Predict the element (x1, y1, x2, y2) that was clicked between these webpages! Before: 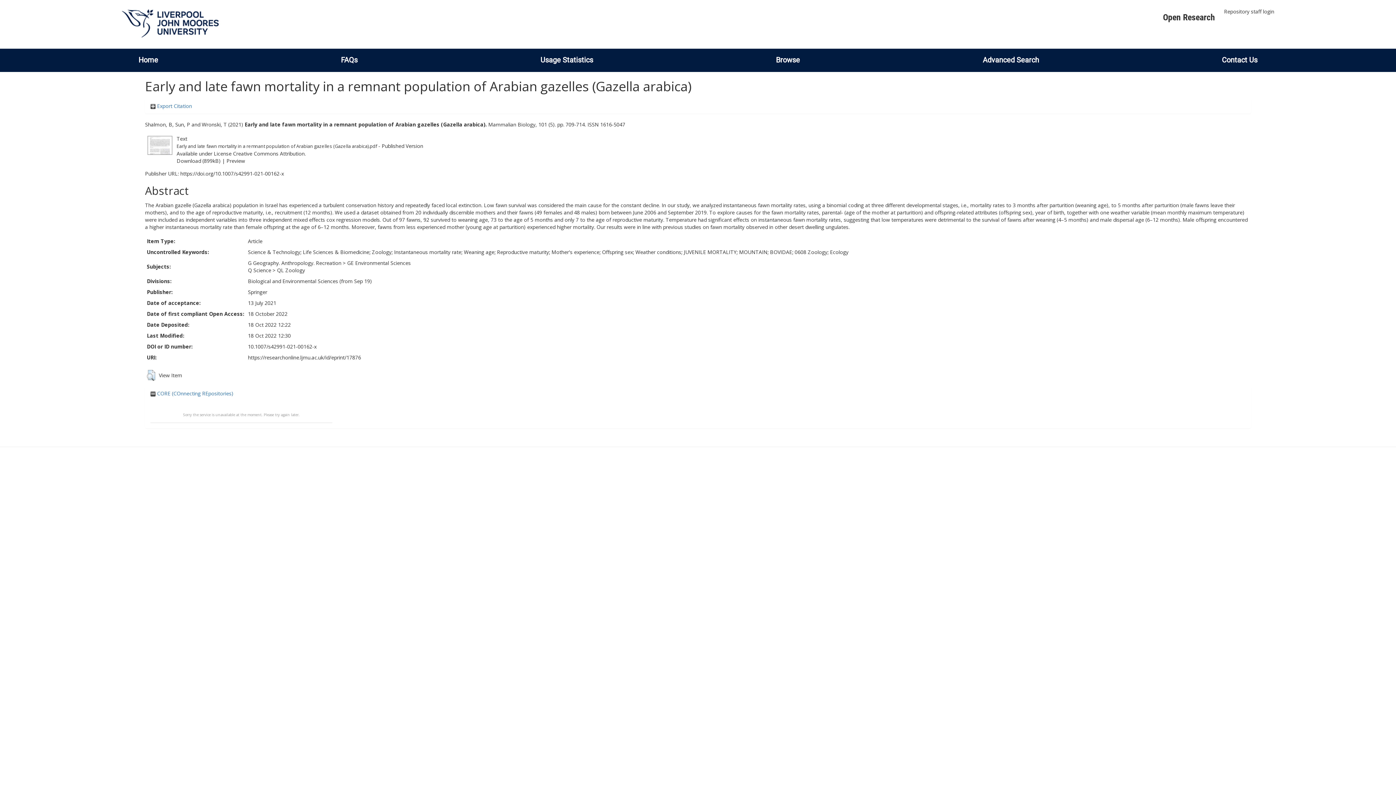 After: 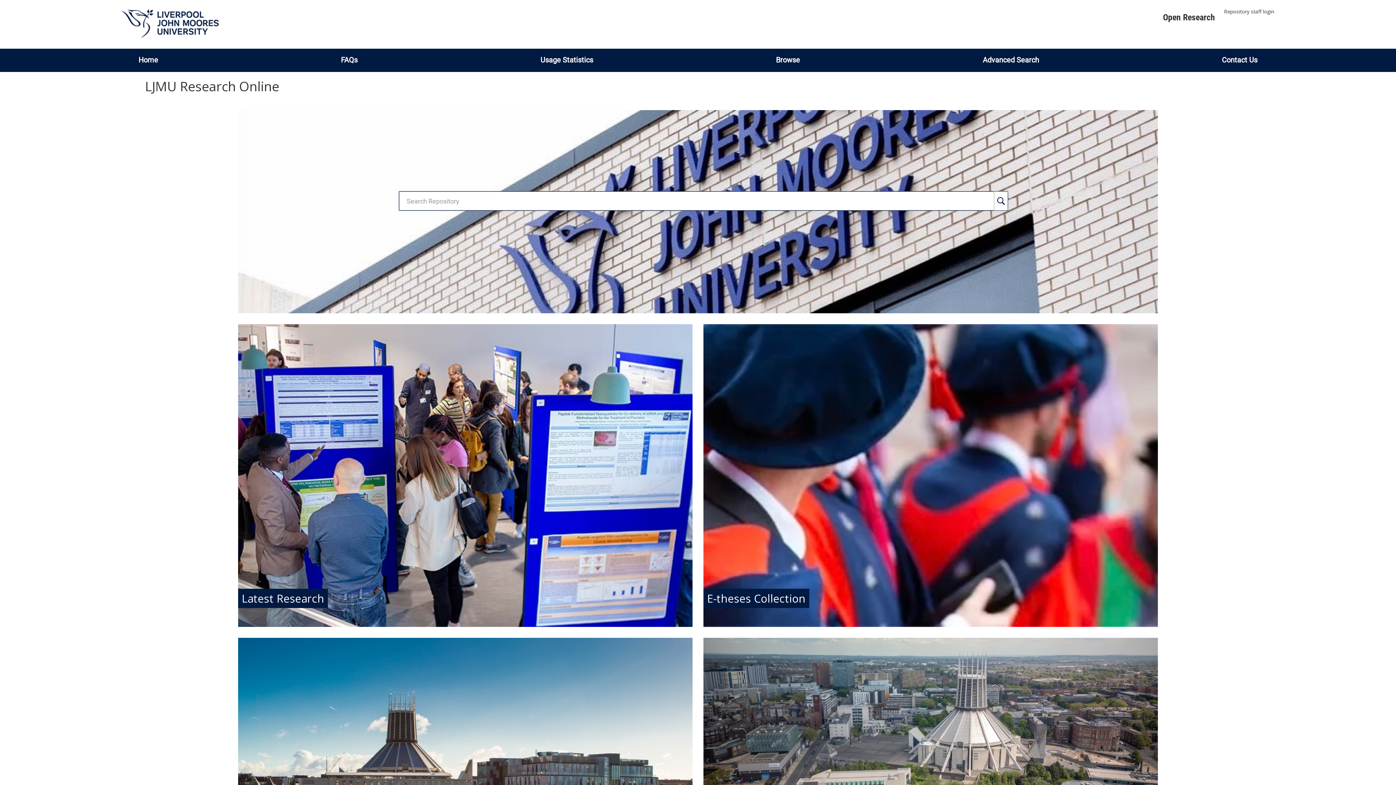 Action: bbox: (131, 55, 165, 64) label: Home